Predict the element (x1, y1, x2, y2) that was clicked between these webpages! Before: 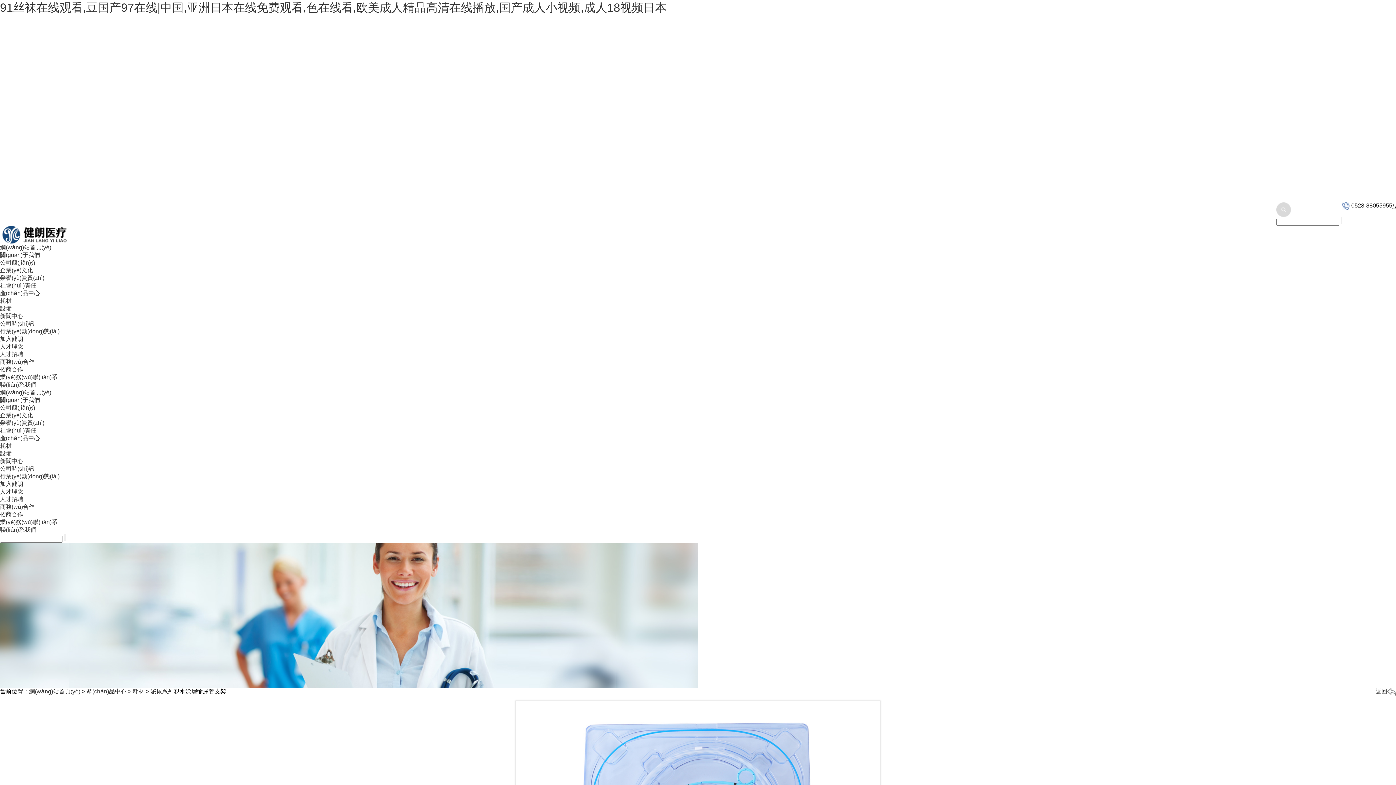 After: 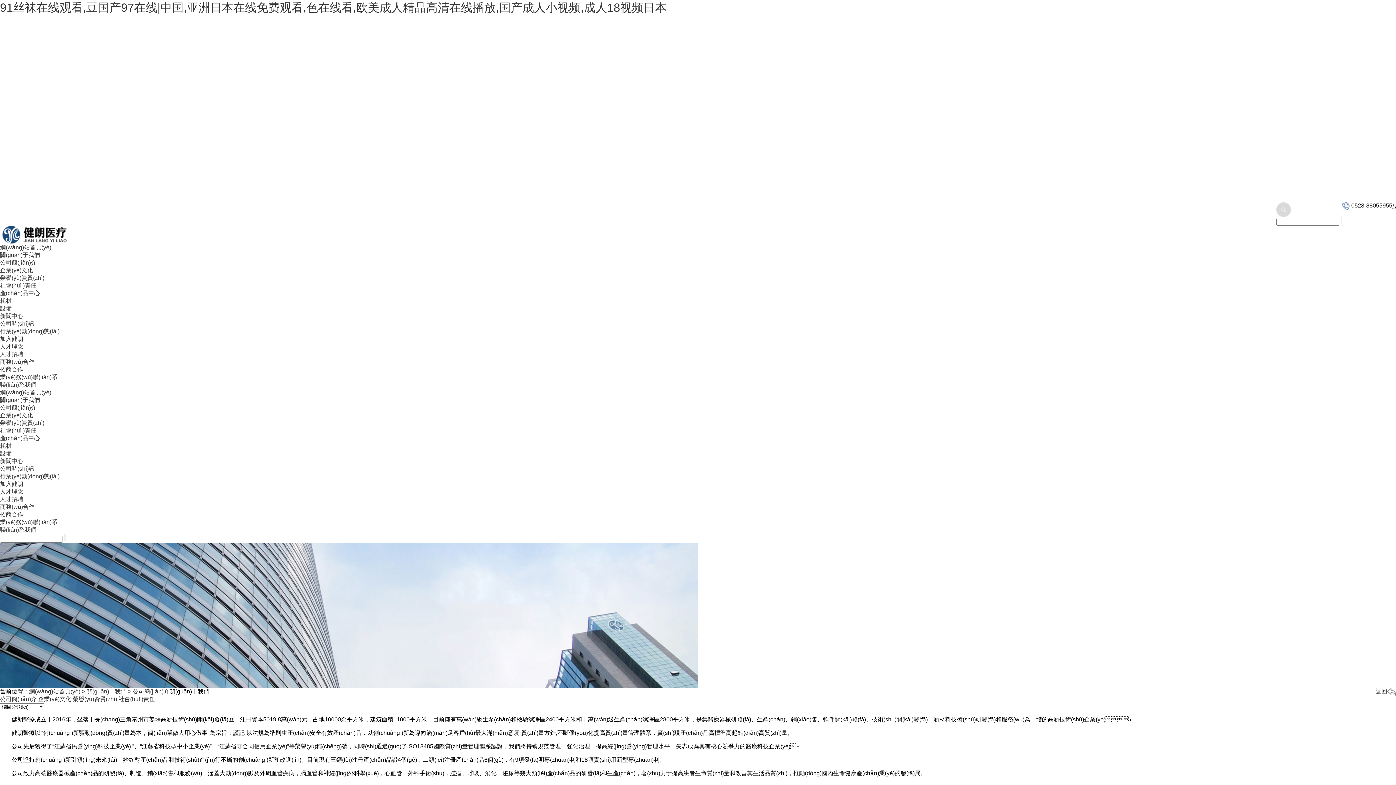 Action: label: 關(guān)于我們 bbox: (0, 397, 40, 403)